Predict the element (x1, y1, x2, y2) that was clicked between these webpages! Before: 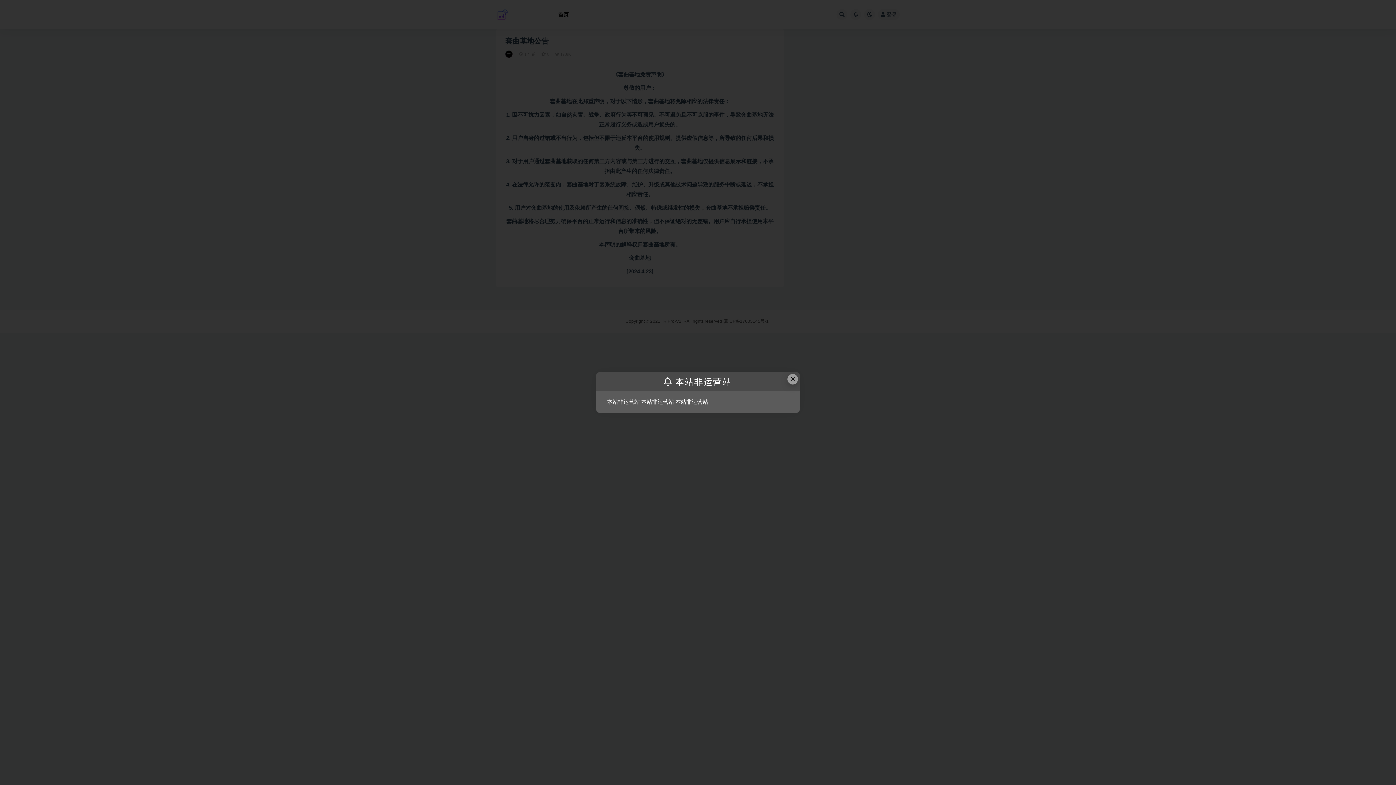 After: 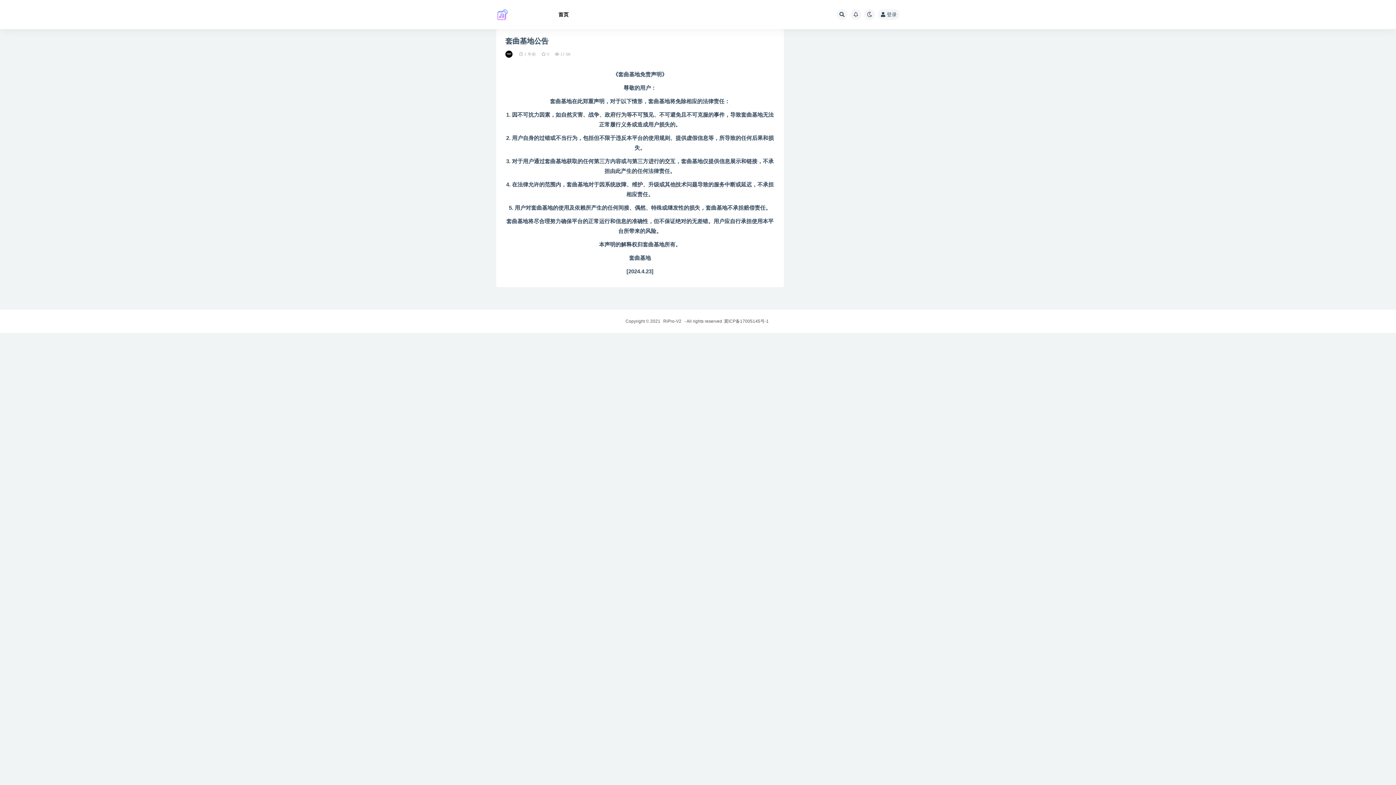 Action: label: Close this dialog bbox: (787, 374, 798, 384)